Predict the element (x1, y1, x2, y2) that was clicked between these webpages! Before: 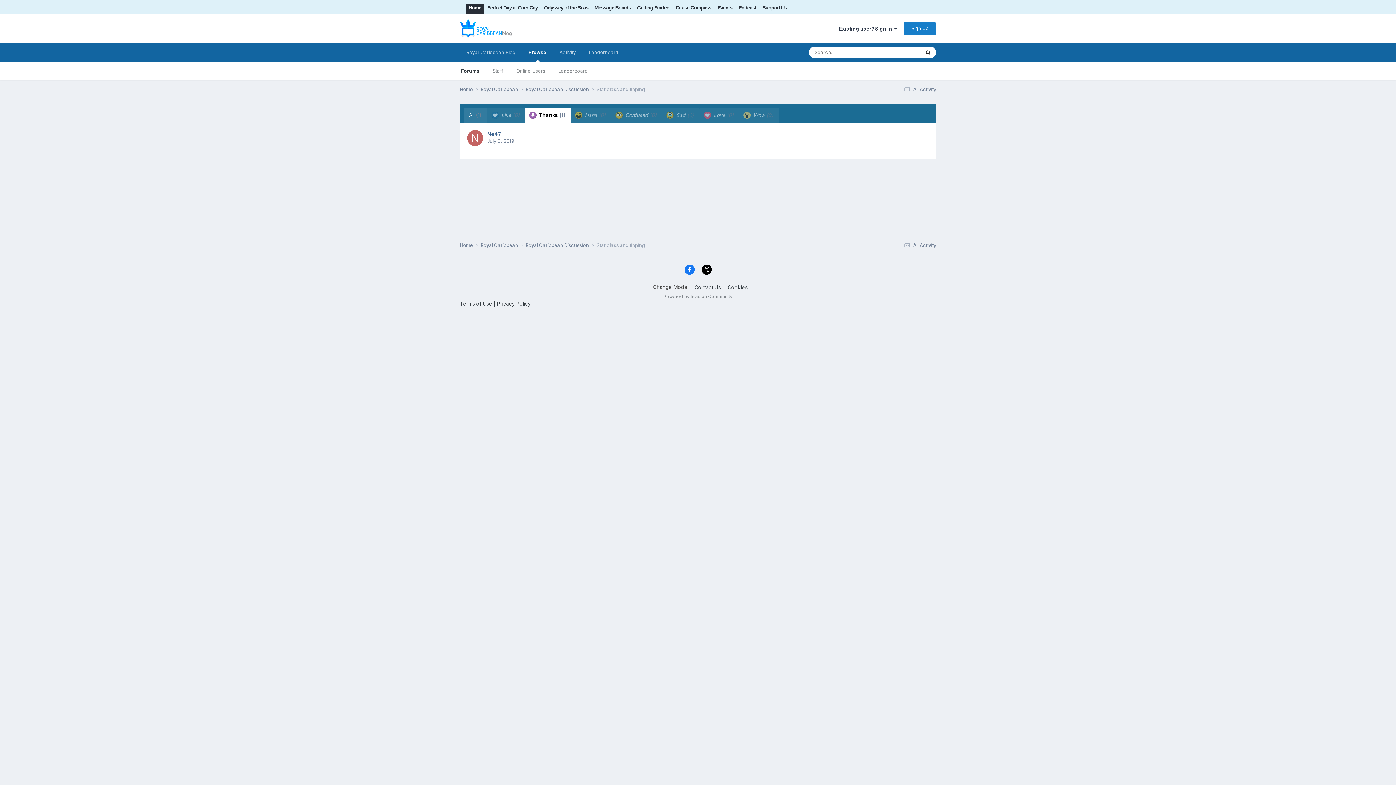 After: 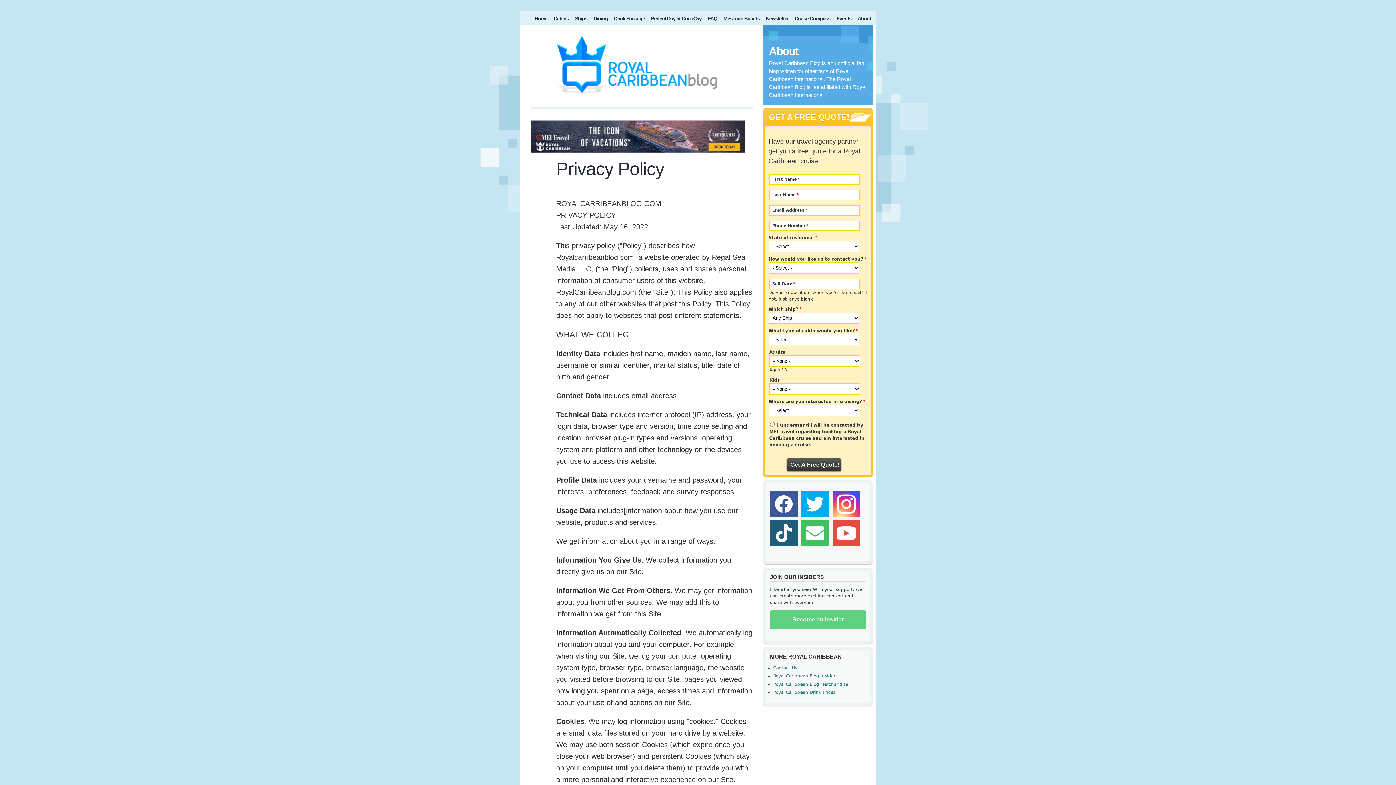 Action: bbox: (497, 300, 530, 306) label: Privacy Policy